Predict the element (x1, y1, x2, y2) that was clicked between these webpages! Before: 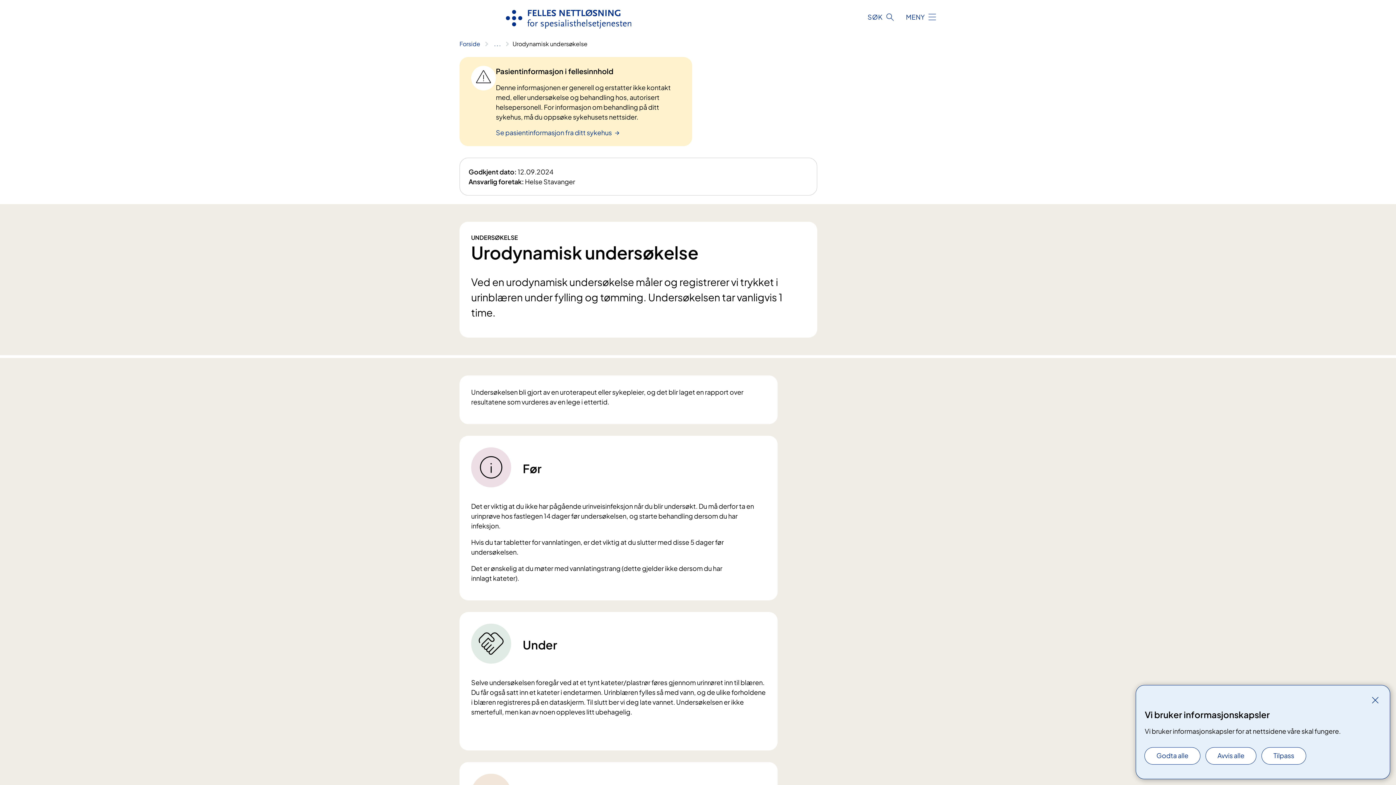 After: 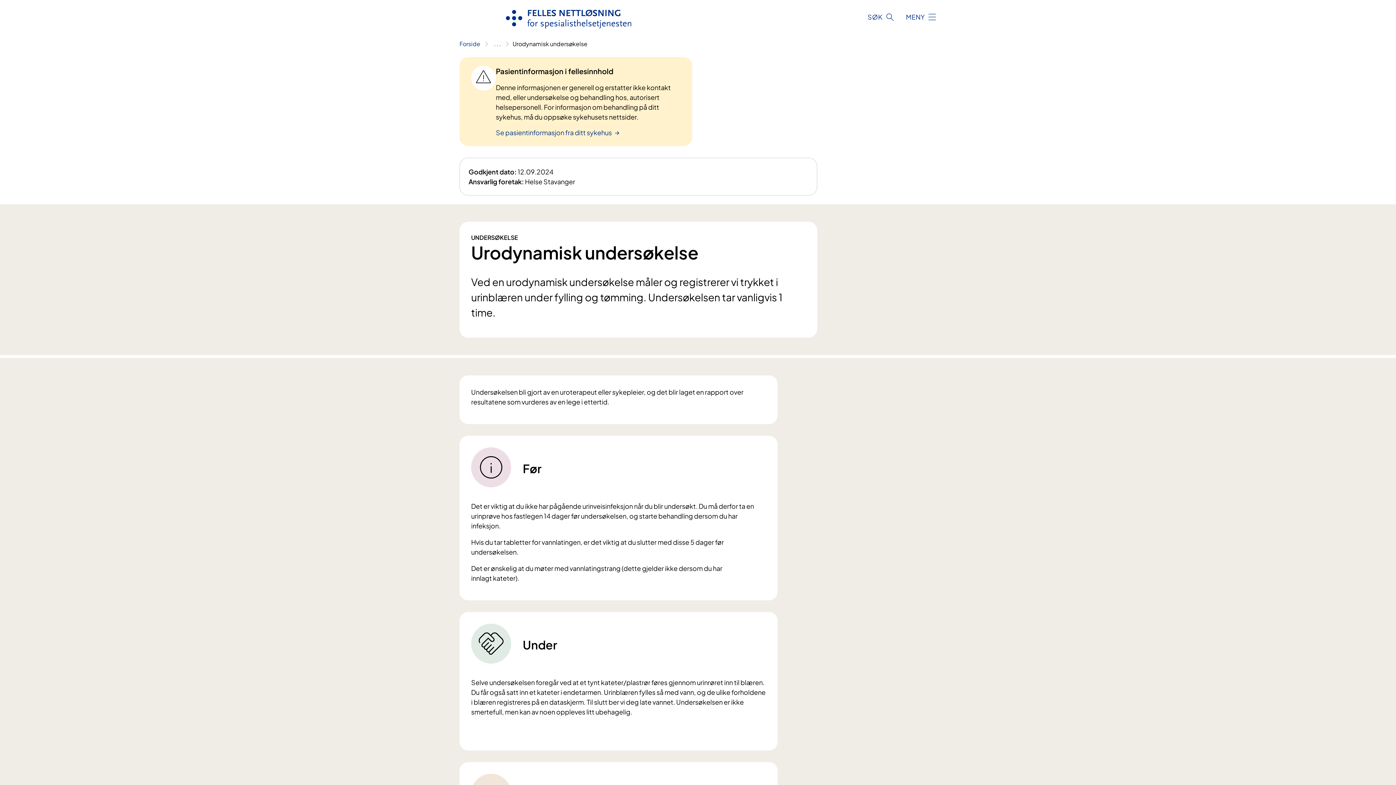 Action: bbox: (1145, 748, 1200, 764) label: Godta alle